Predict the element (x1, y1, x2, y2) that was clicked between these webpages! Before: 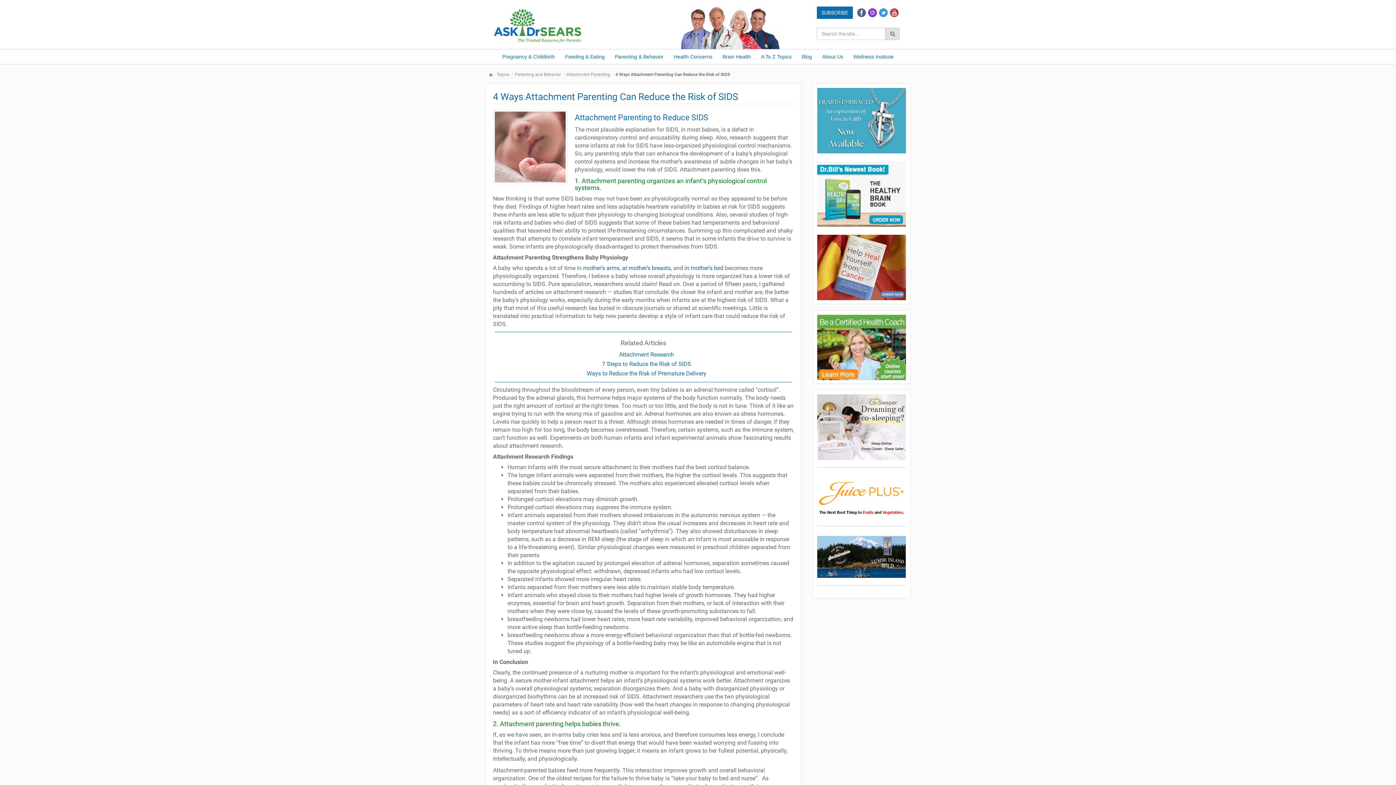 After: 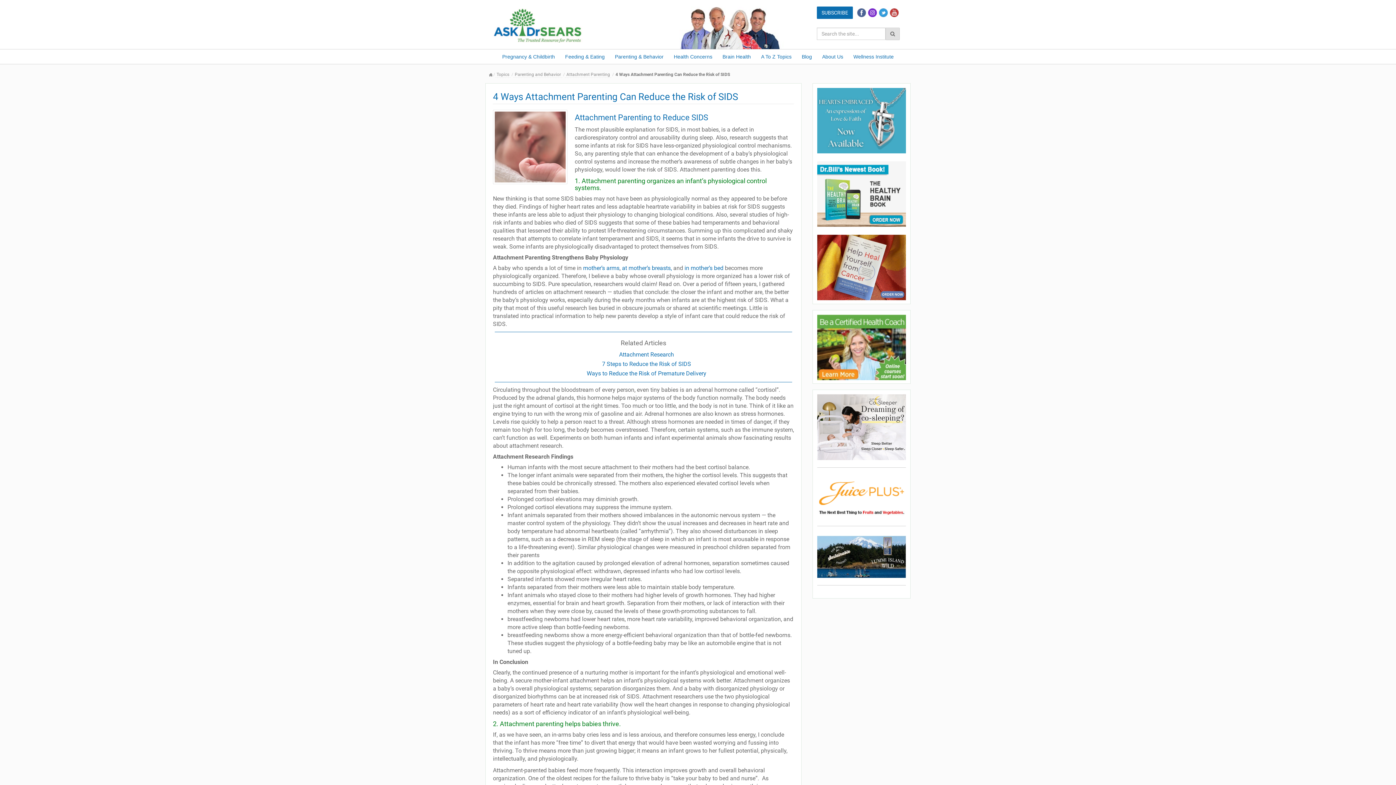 Action: bbox: (817, 553, 906, 560)